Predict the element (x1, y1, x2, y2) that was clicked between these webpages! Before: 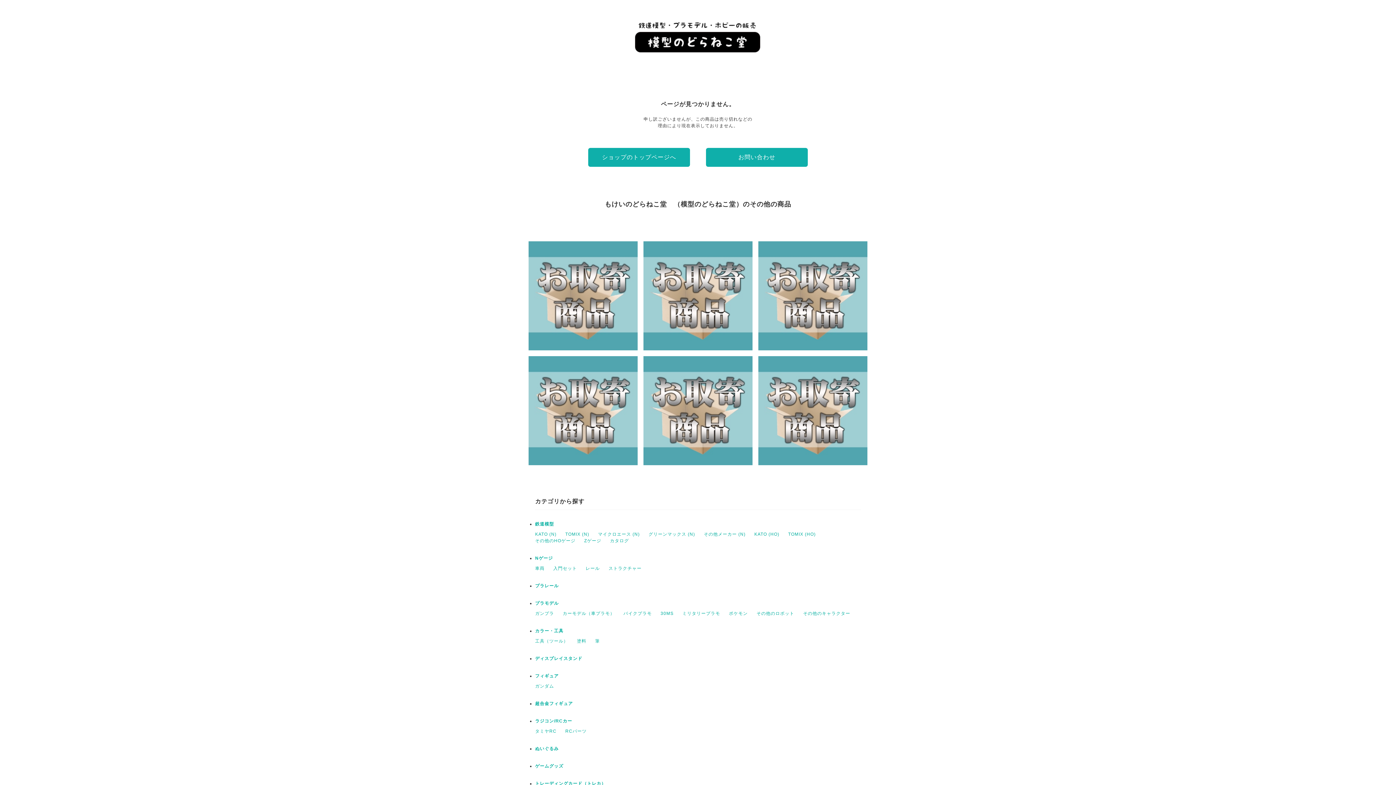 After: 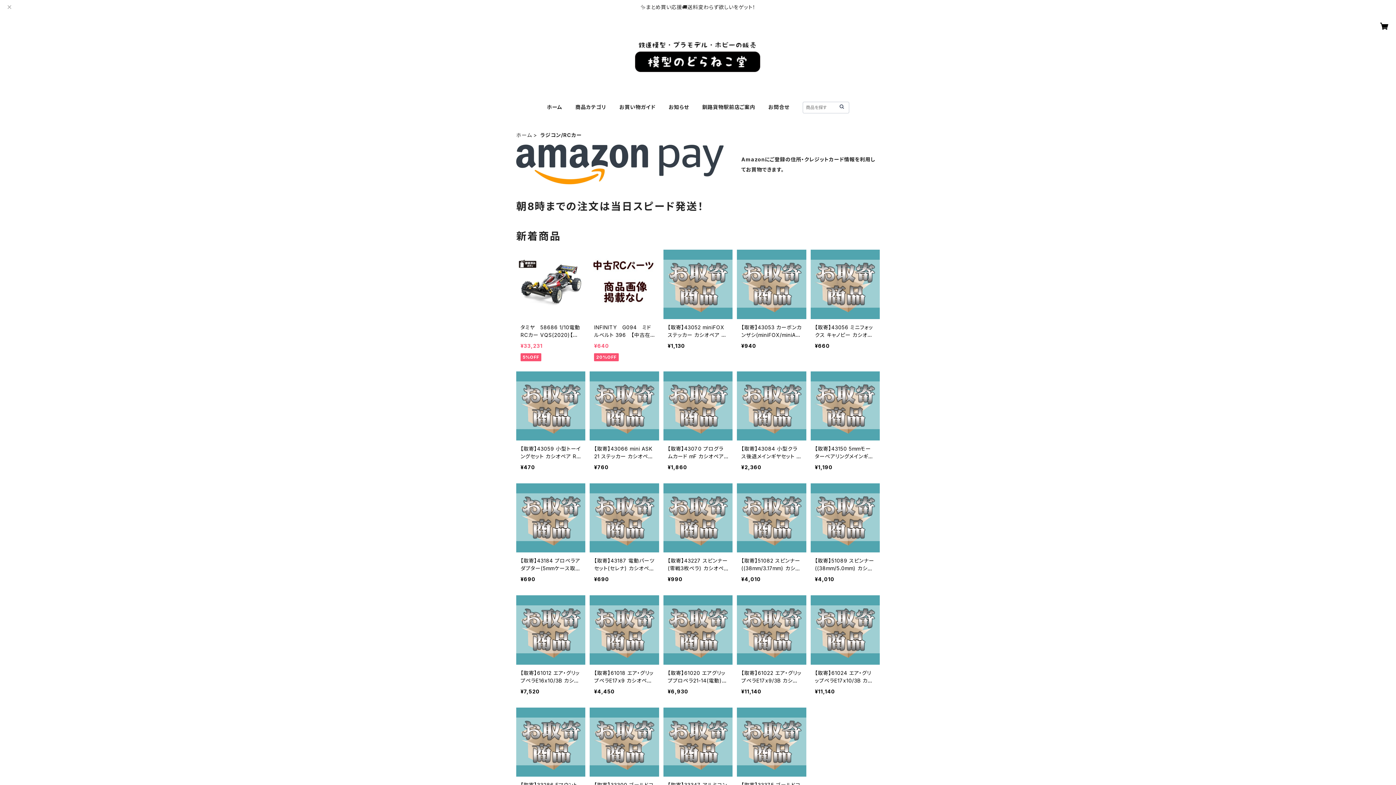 Action: bbox: (535, 718, 572, 724) label: ラジコン/RCカー